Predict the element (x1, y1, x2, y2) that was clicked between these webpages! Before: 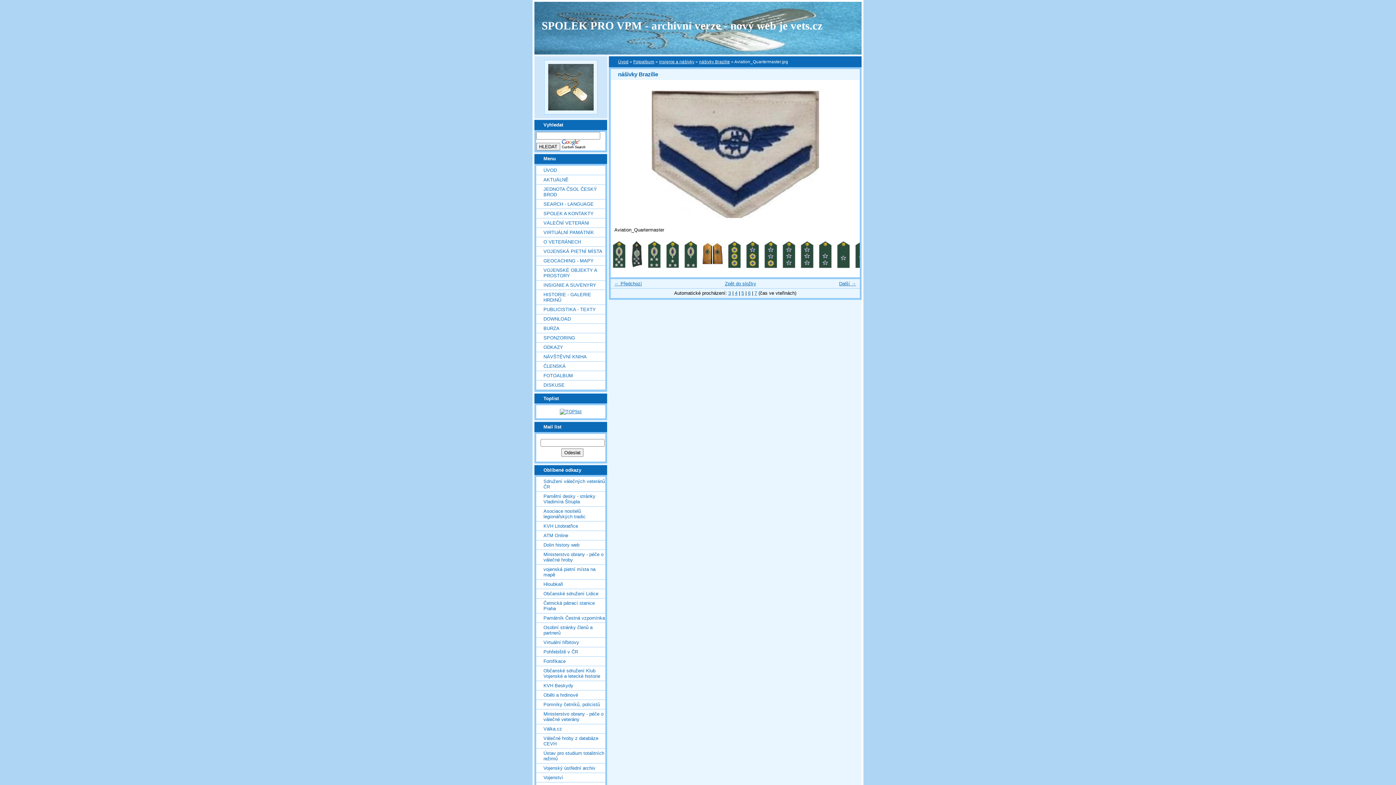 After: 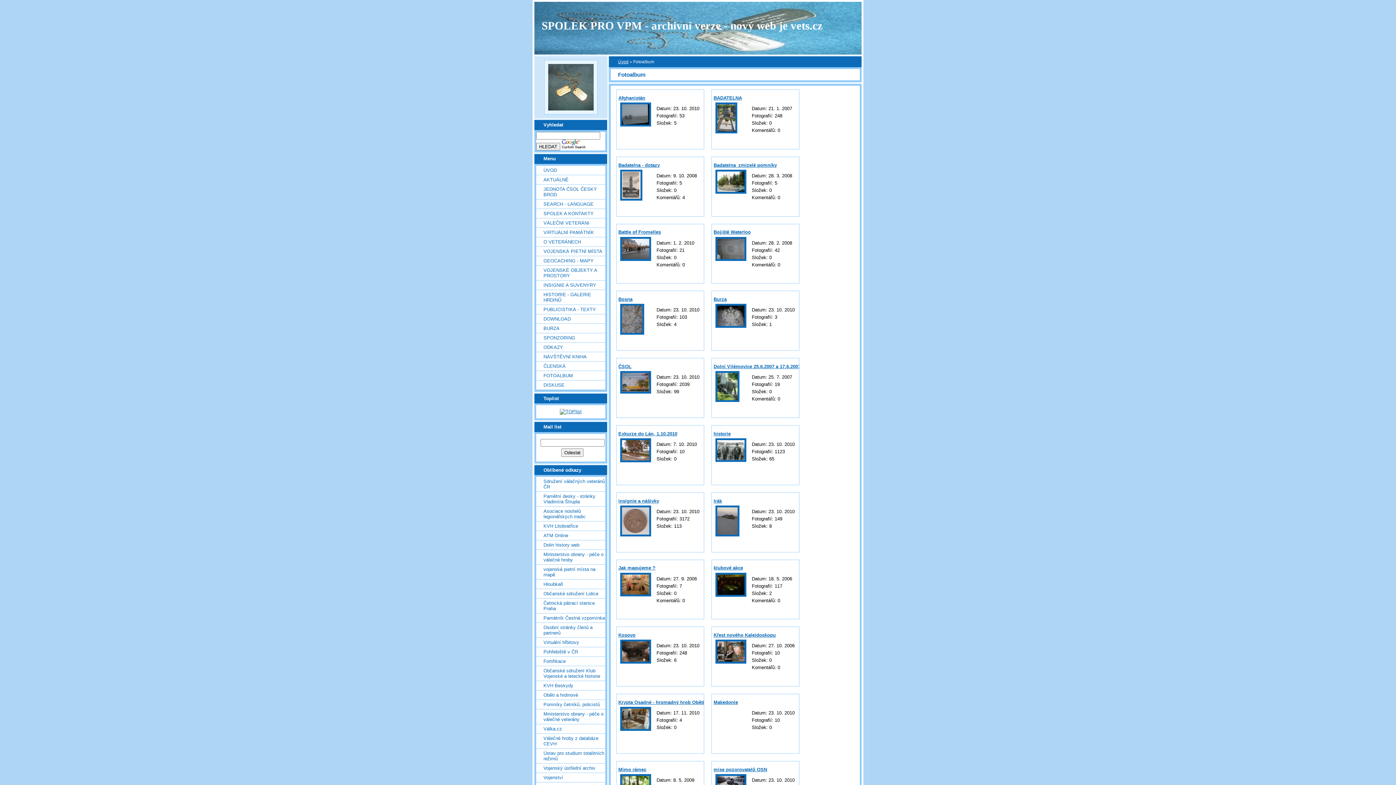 Action: label: Fotoalbum bbox: (633, 59, 654, 64)